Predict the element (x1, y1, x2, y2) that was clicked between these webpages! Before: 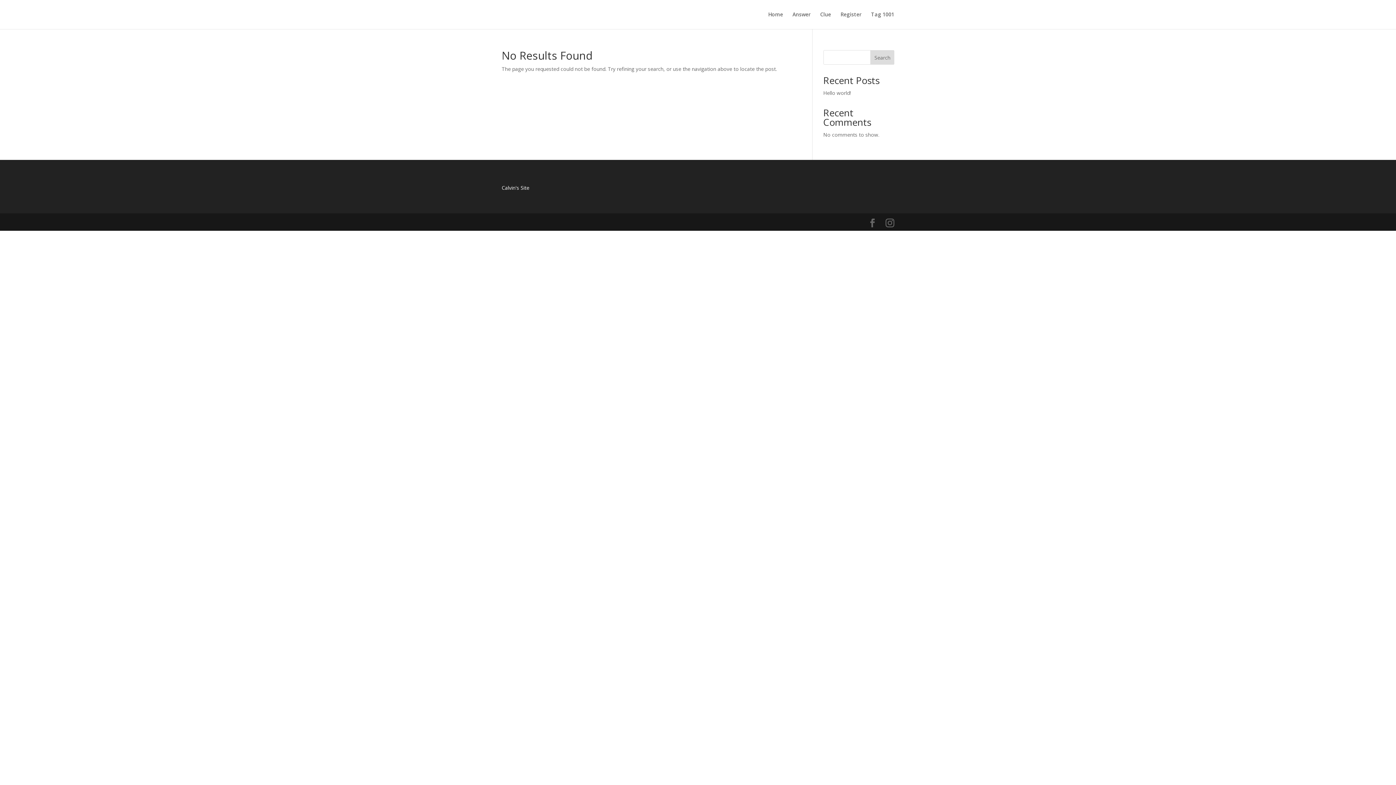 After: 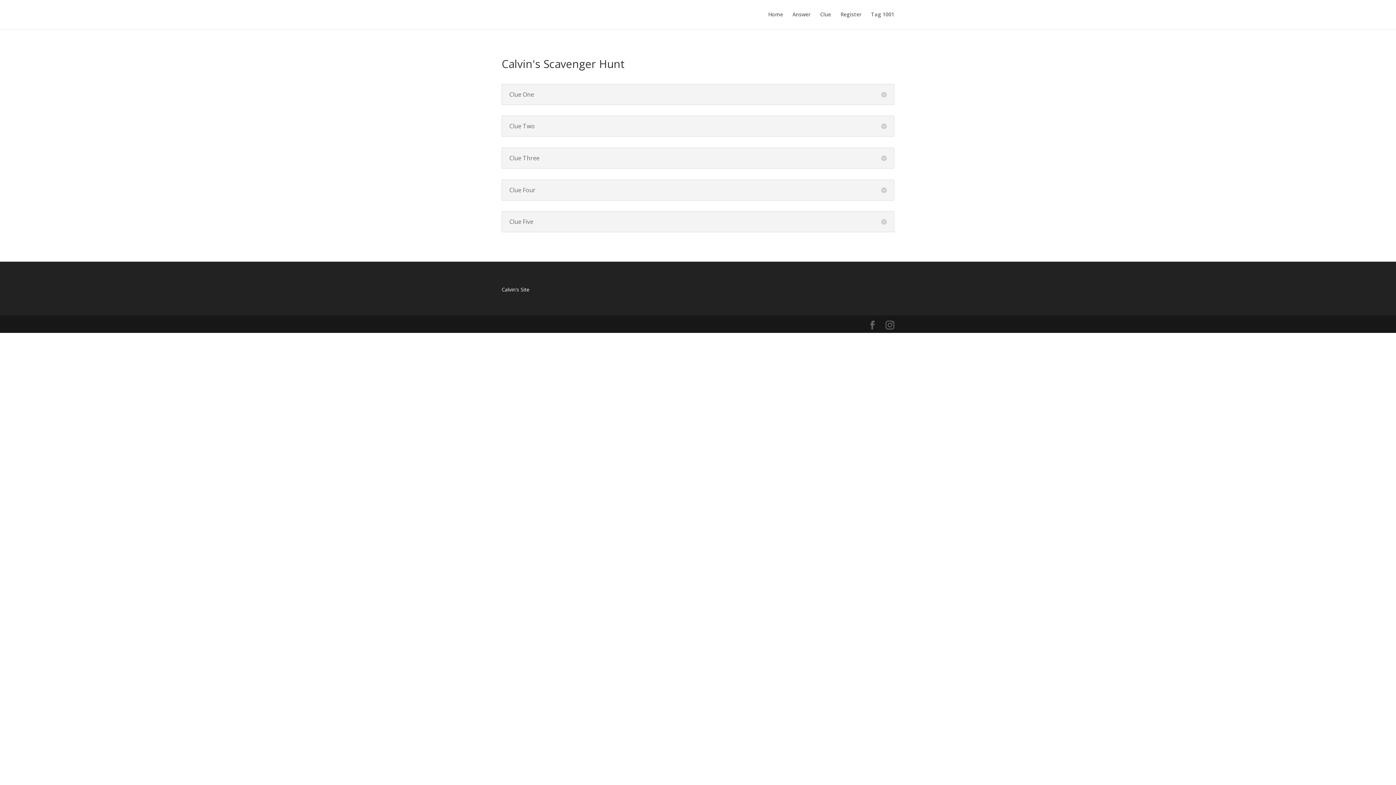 Action: label: Clue bbox: (820, 12, 831, 29)